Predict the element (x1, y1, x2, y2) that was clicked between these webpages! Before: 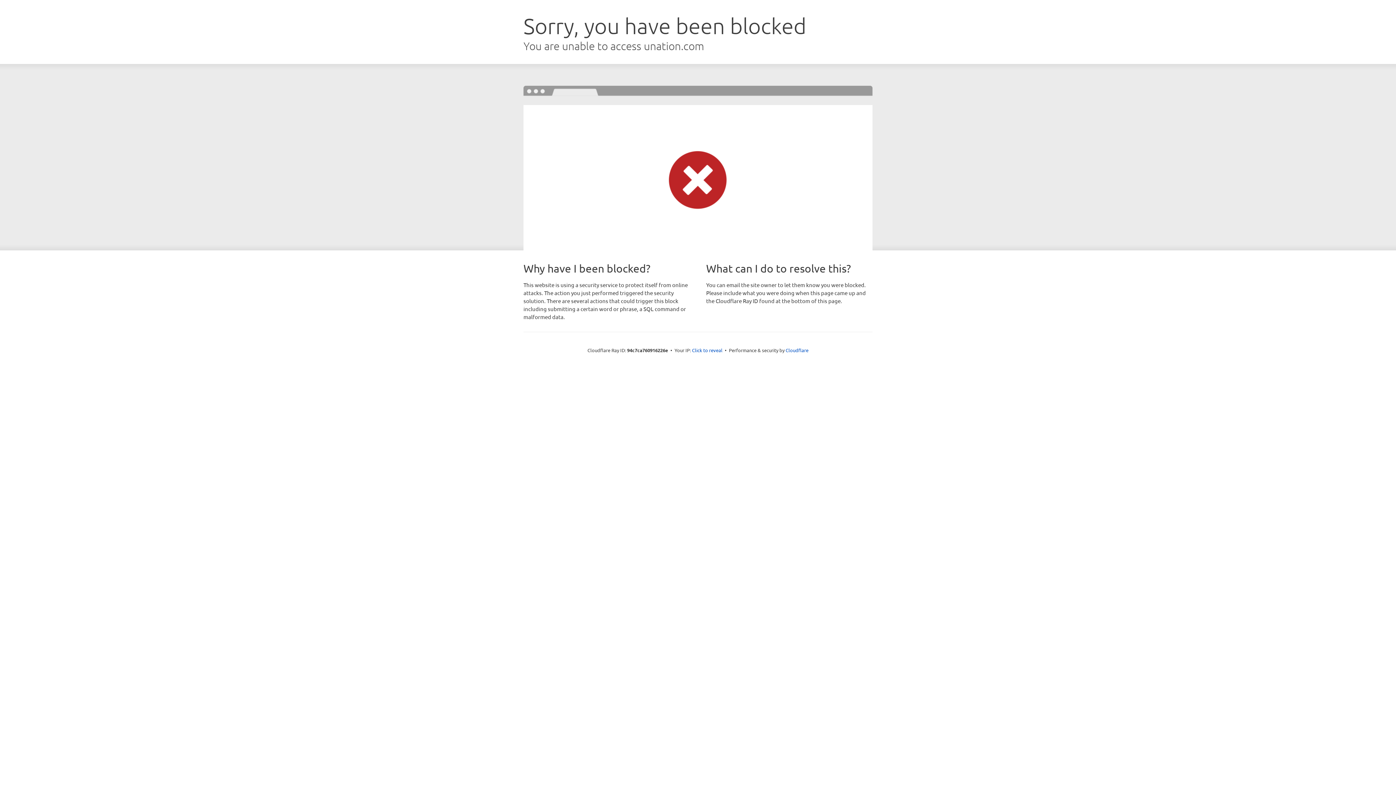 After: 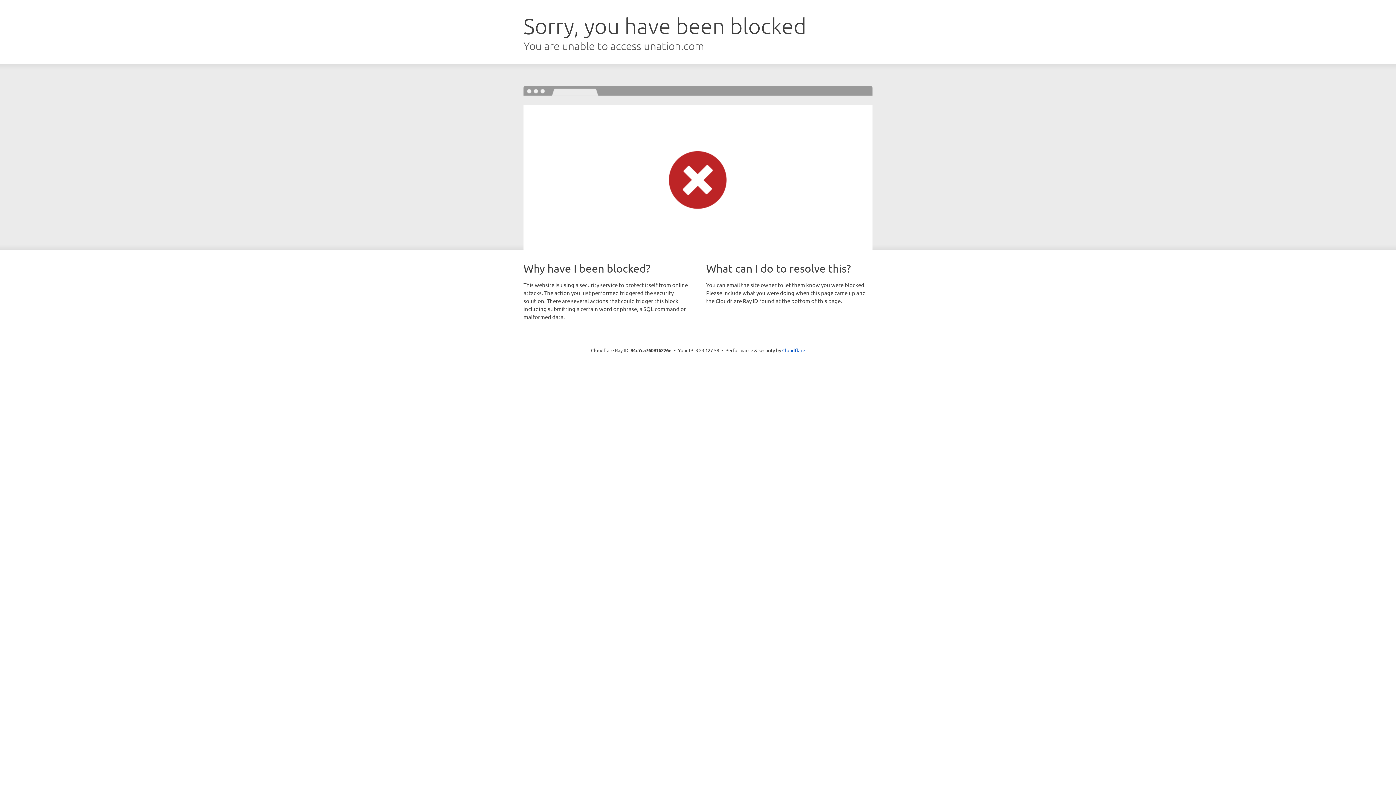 Action: label: Click to reveal bbox: (692, 346, 722, 353)